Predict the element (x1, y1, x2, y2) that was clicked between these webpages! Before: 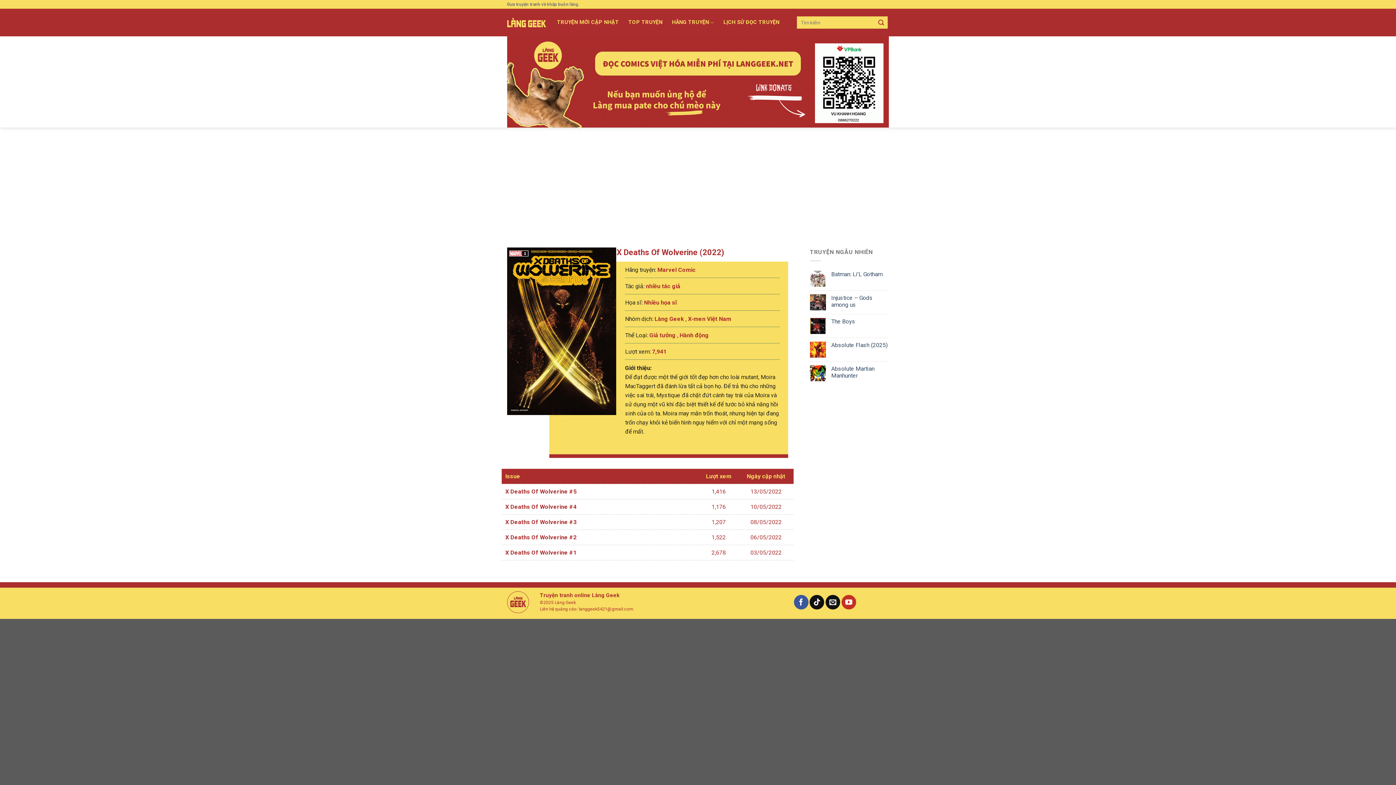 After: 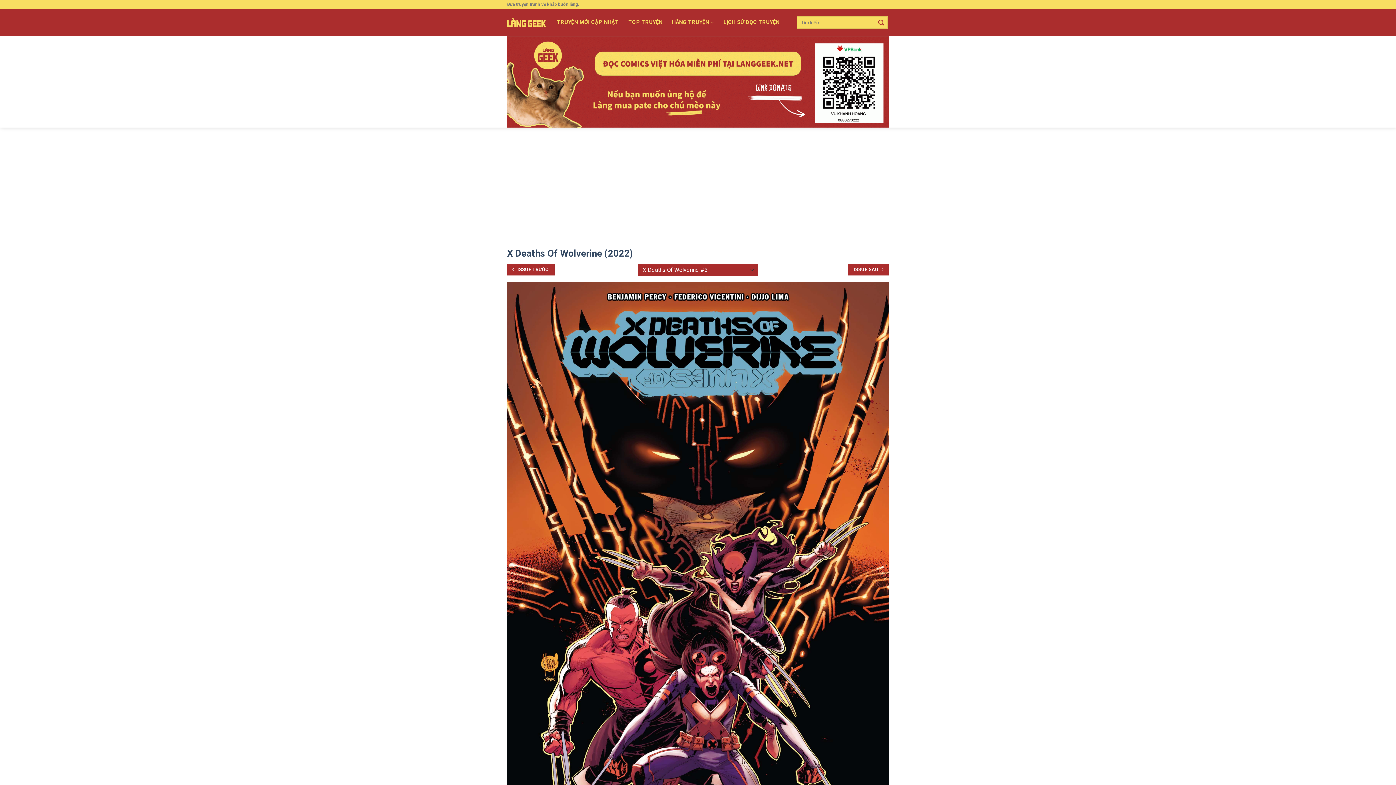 Action: bbox: (505, 518, 576, 525) label: X Deaths Of Wolverine #3